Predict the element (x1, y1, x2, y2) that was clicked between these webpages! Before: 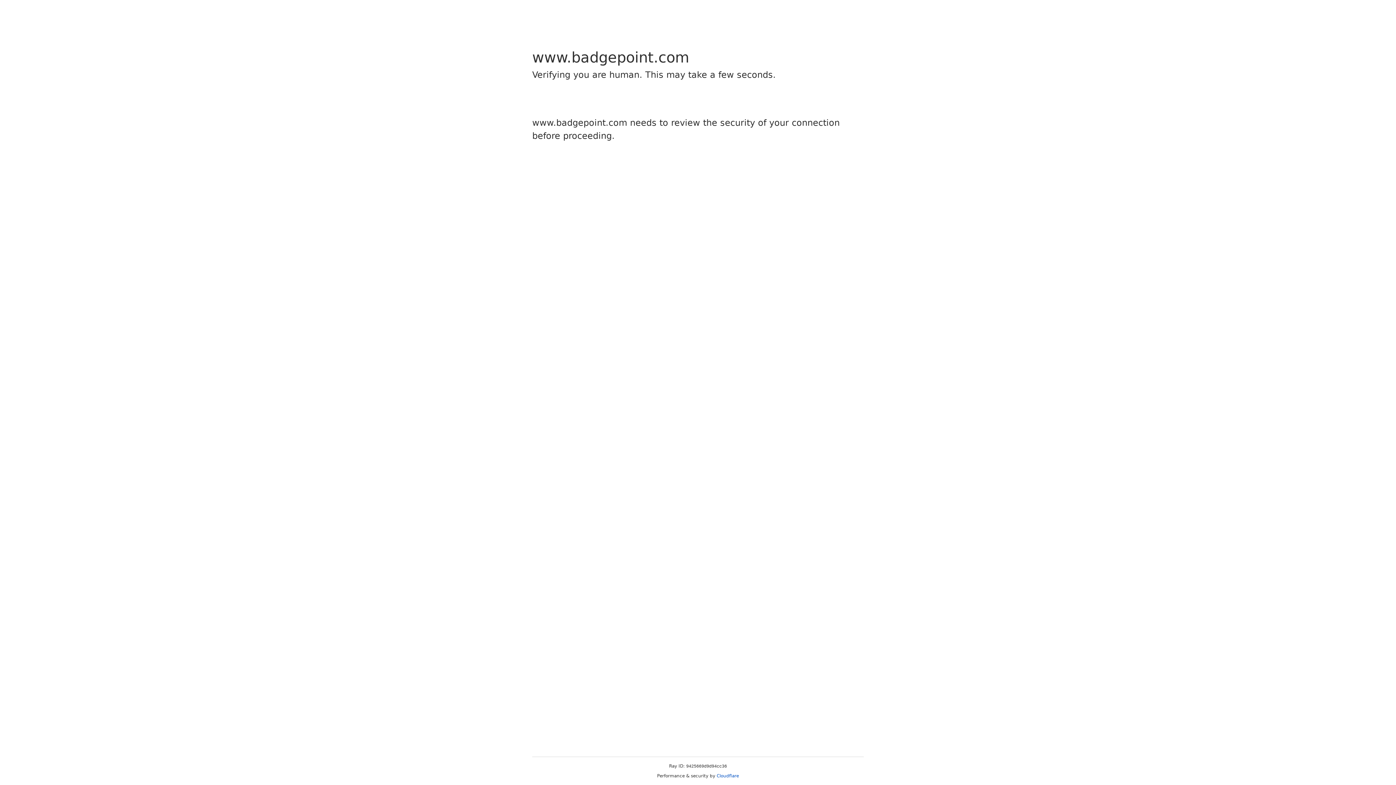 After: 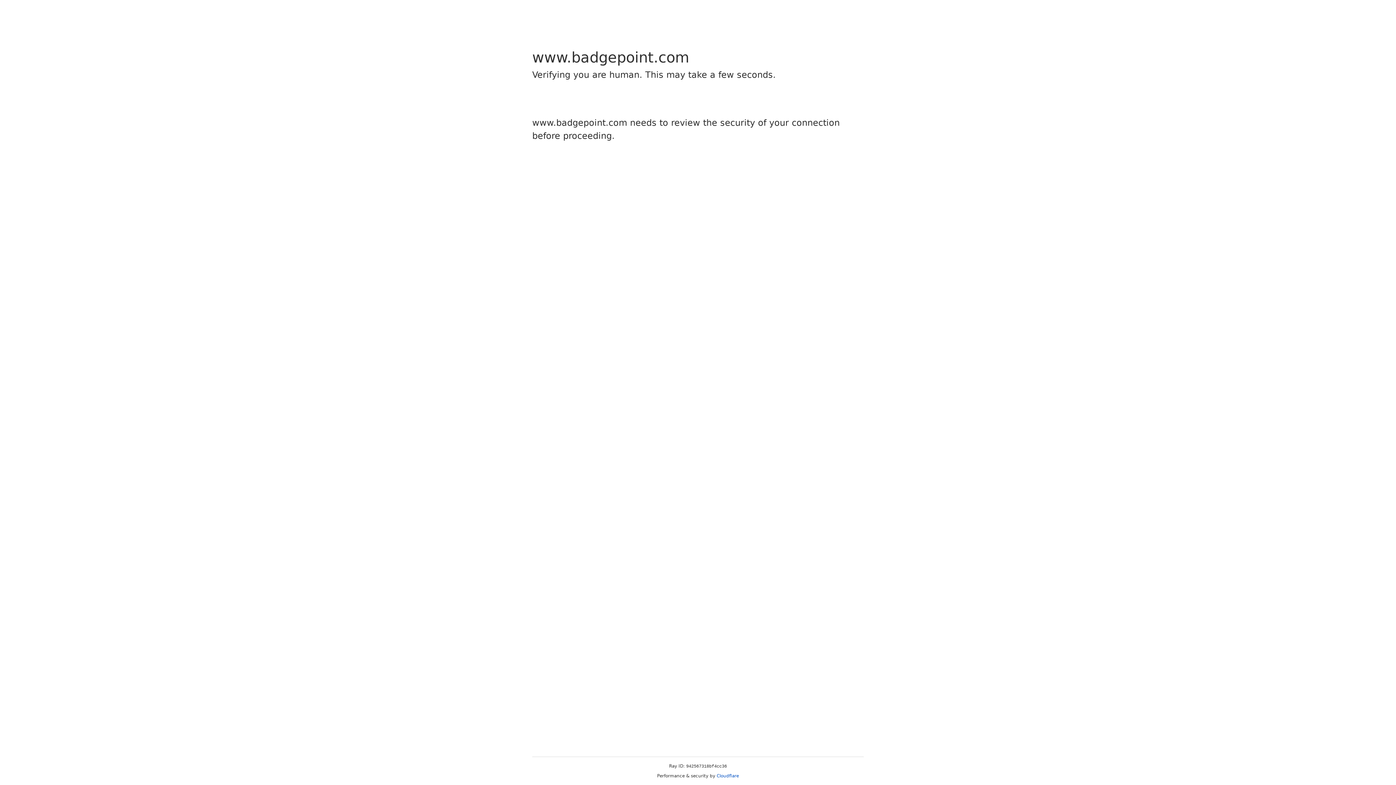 Action: bbox: (716, 773, 739, 778) label: Cloudflare